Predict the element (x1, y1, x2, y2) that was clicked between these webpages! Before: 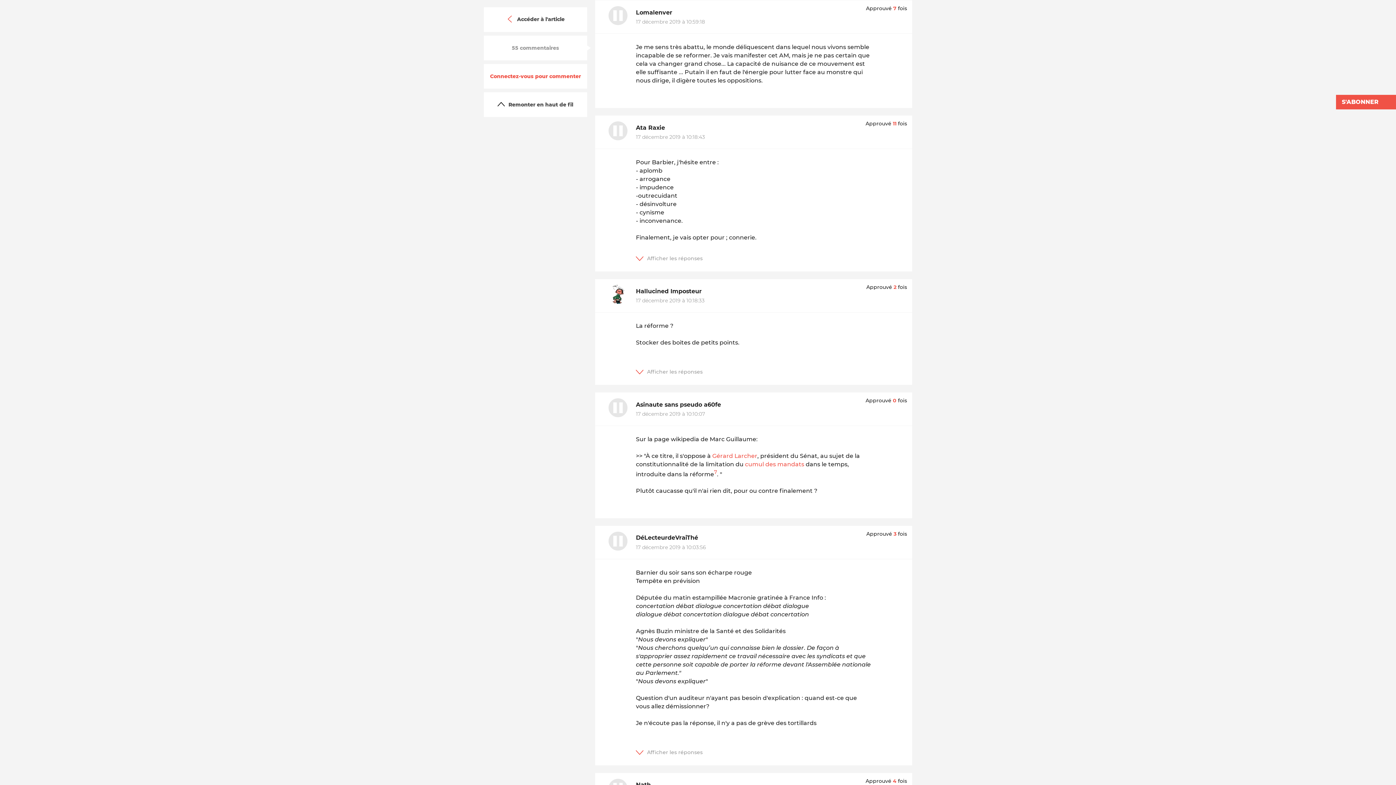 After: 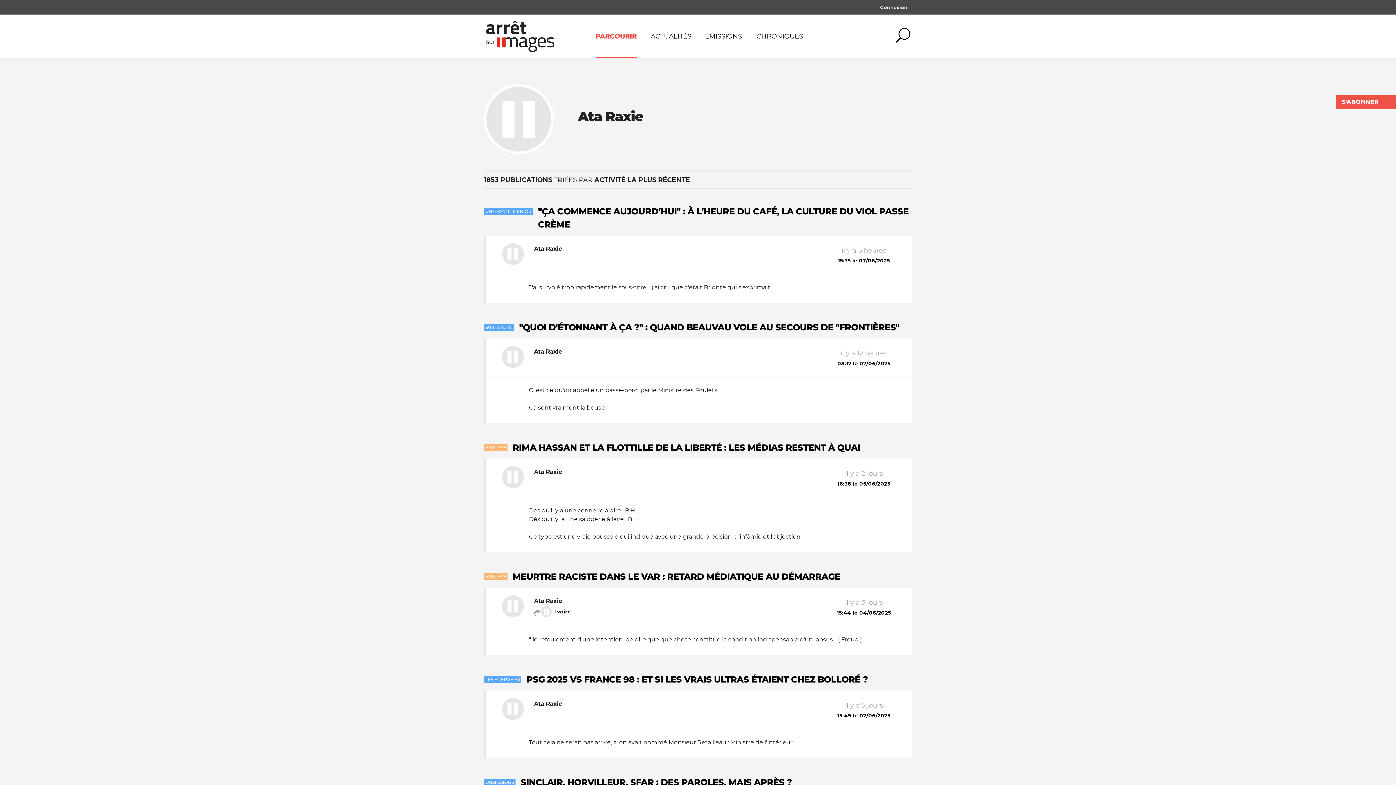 Action: label: Ata Raxie bbox: (636, 124, 665, 131)